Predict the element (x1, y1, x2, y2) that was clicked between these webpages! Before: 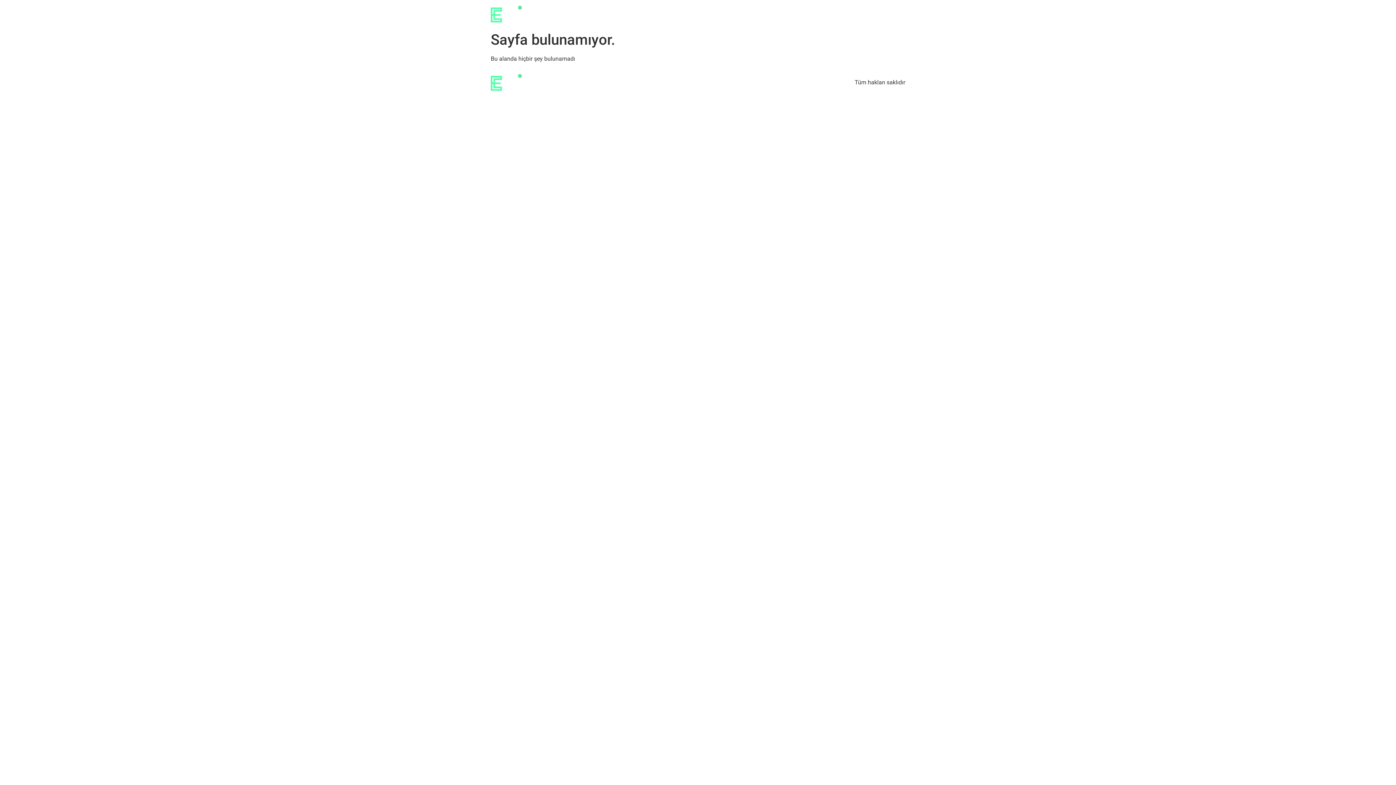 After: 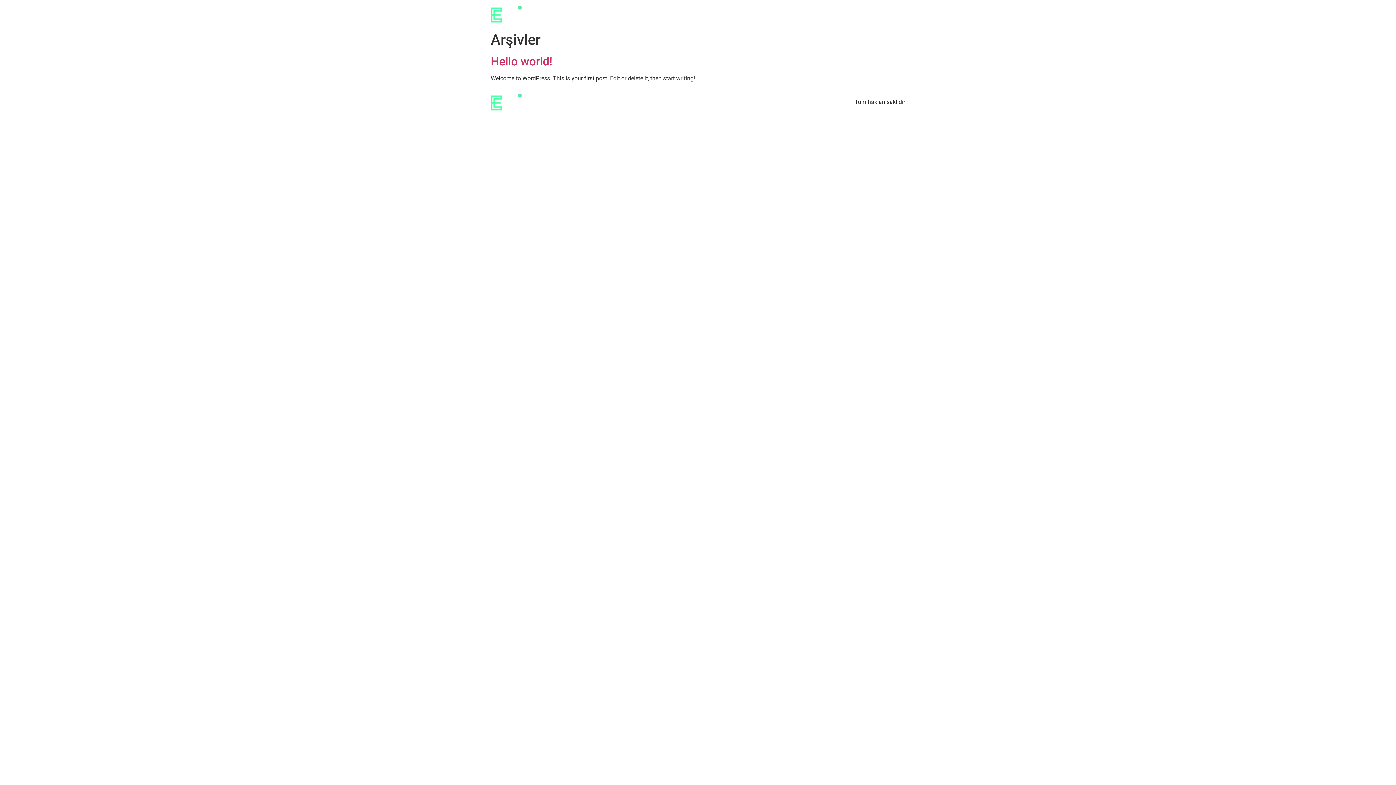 Action: bbox: (490, 5, 544, 22)